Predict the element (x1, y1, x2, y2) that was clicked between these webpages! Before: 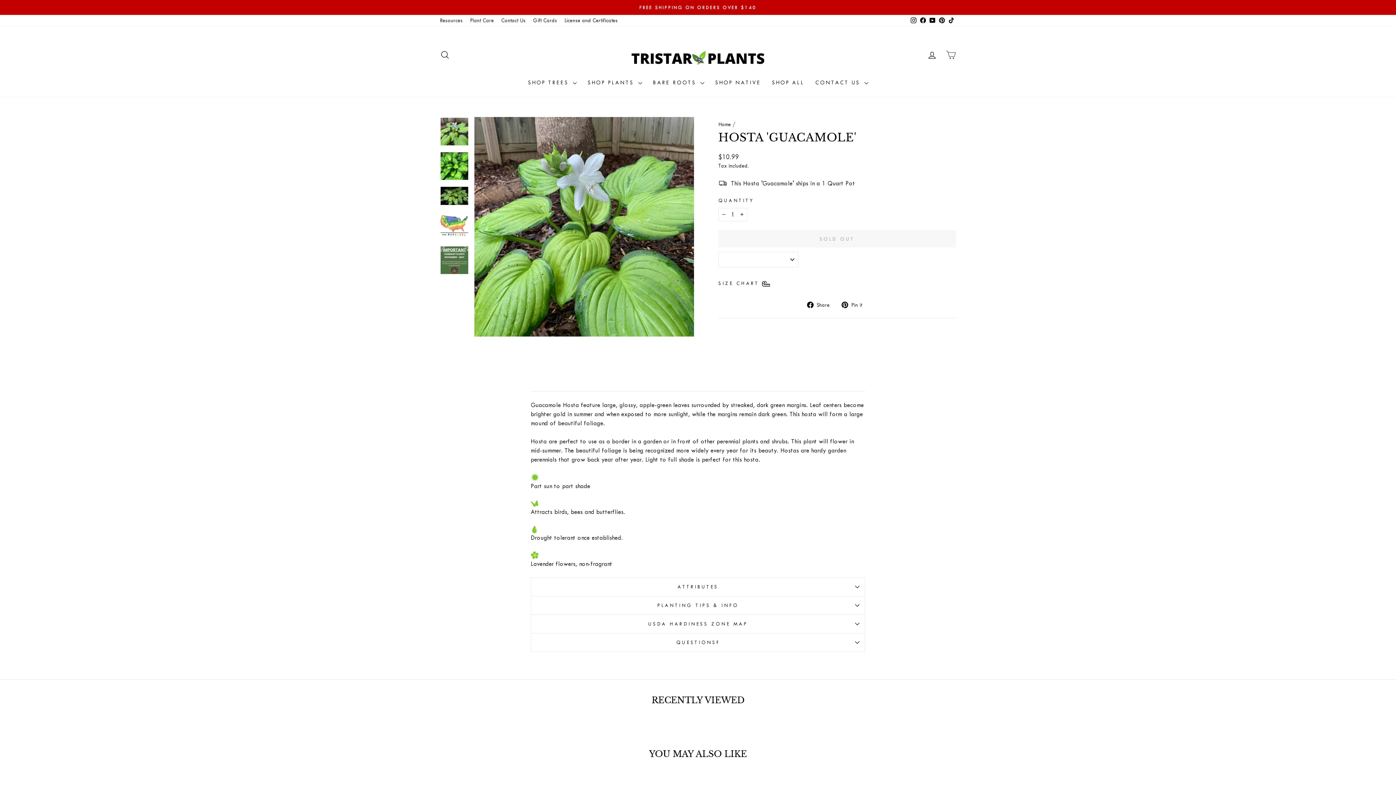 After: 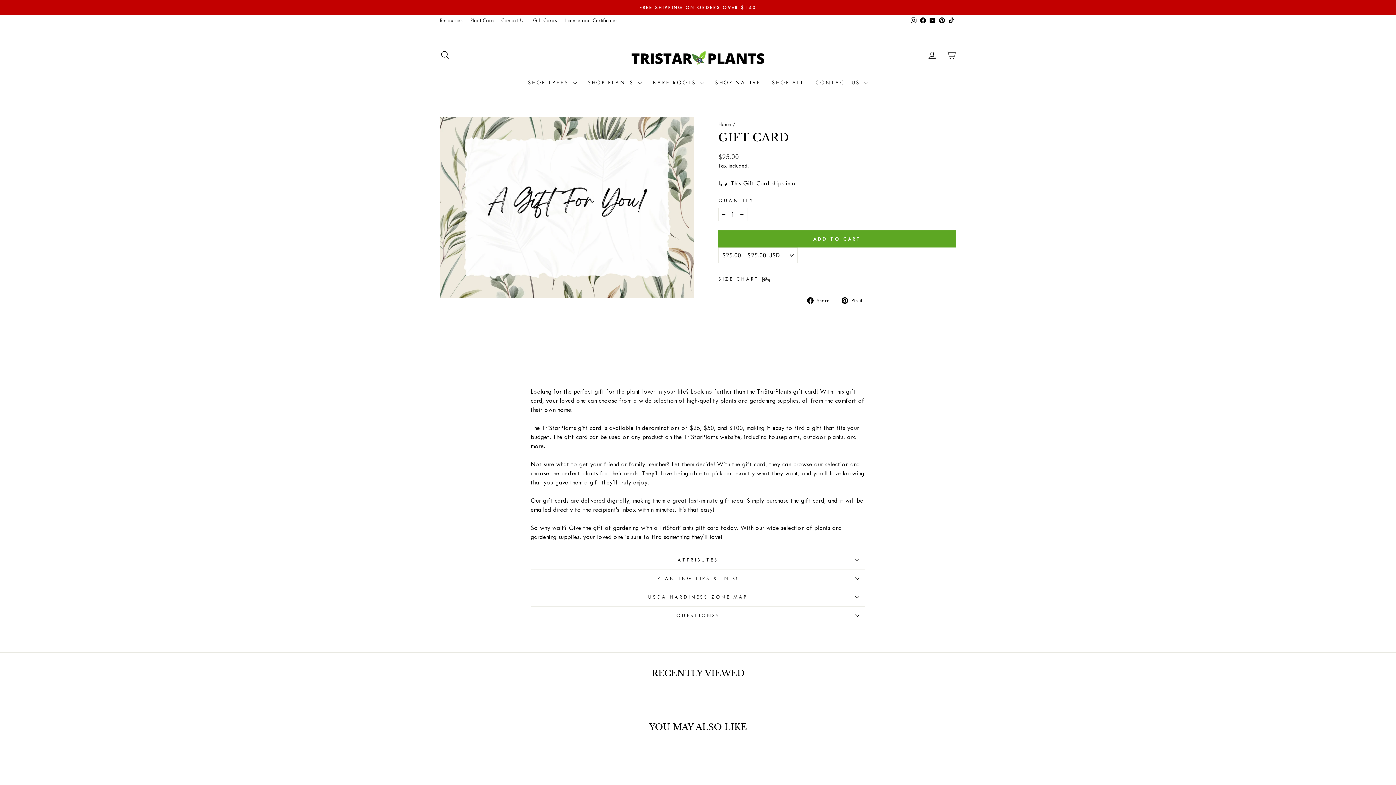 Action: label: Gift Cards bbox: (529, 14, 560, 26)